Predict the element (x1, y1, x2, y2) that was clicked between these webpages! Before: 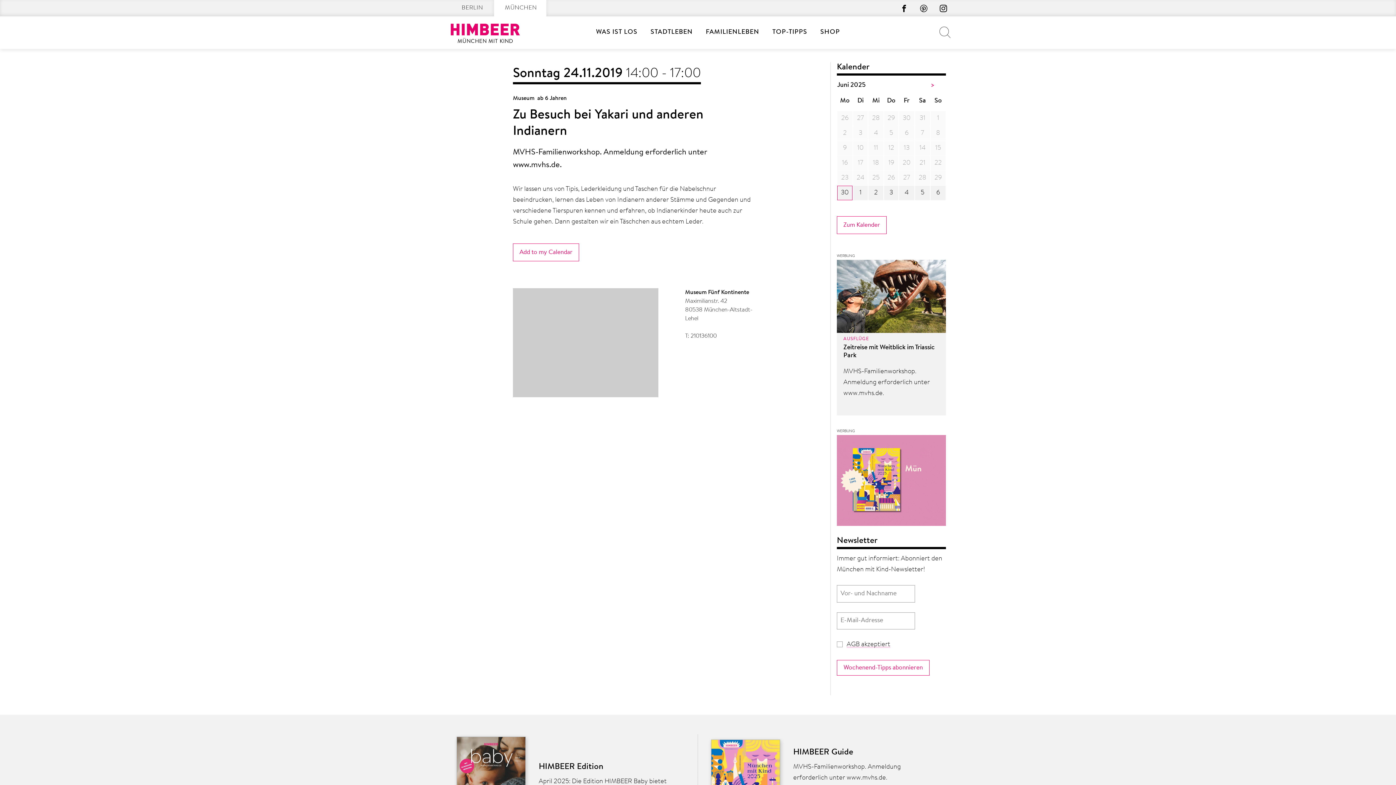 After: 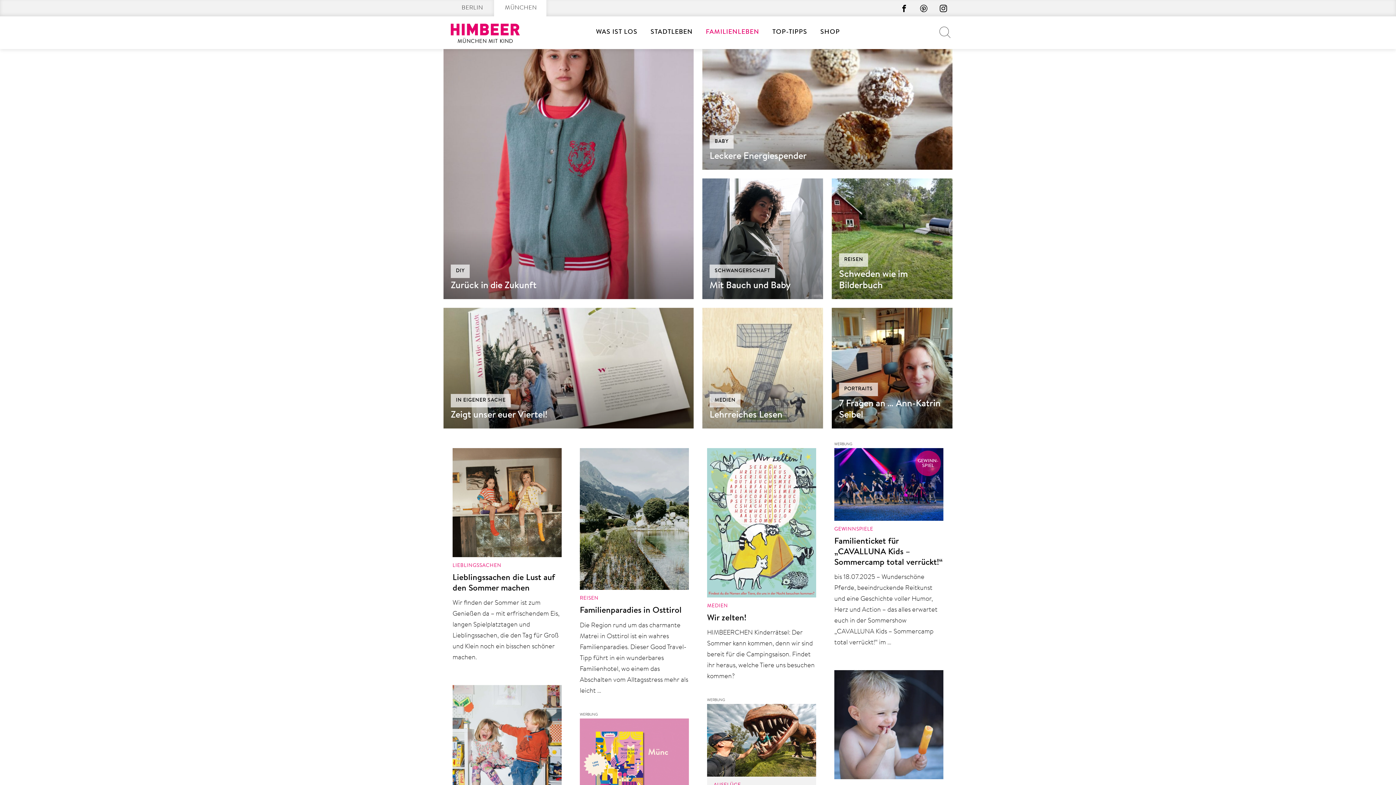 Action: bbox: (706, 14, 759, 50) label: FAMILIENLEBEN